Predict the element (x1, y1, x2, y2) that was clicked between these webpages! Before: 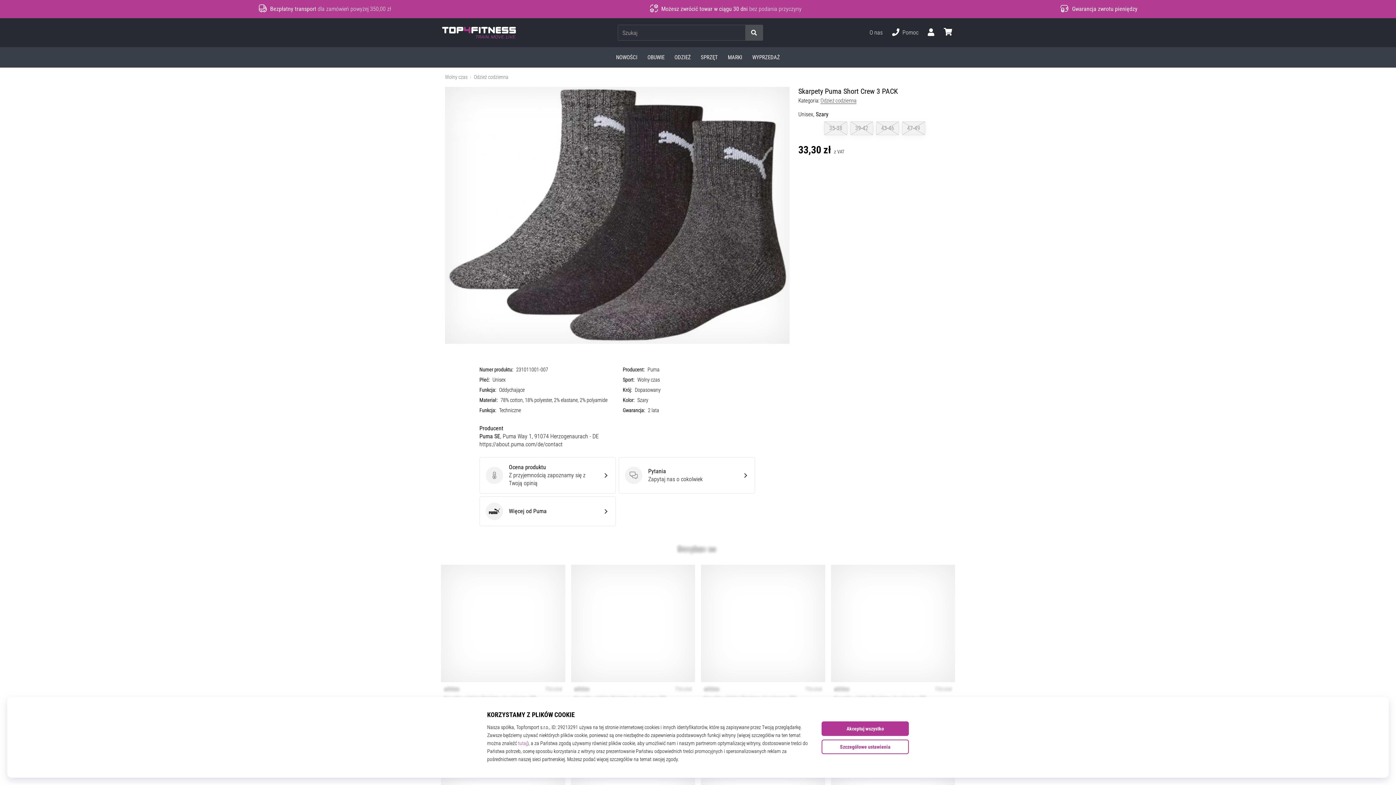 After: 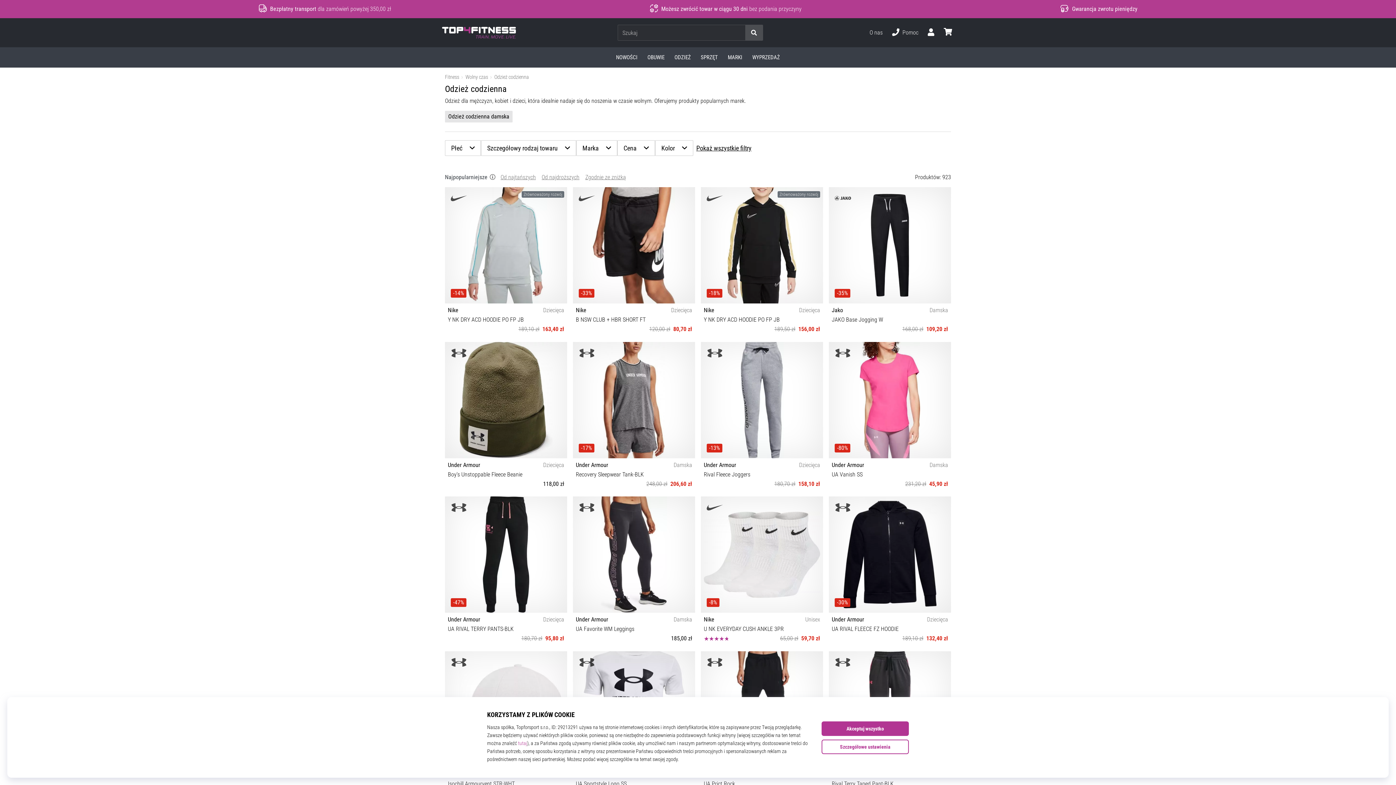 Action: bbox: (473, 74, 508, 80) label: Odzież codzienna